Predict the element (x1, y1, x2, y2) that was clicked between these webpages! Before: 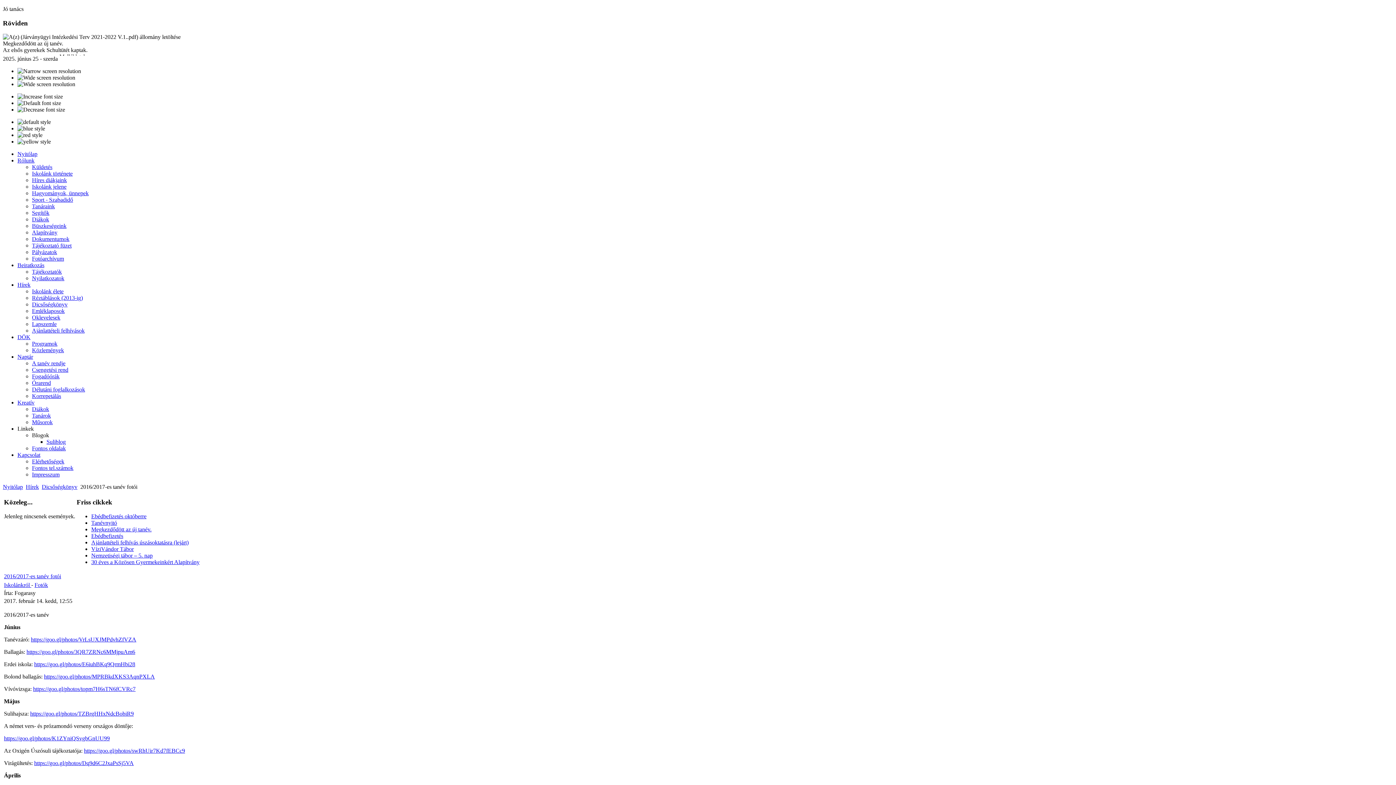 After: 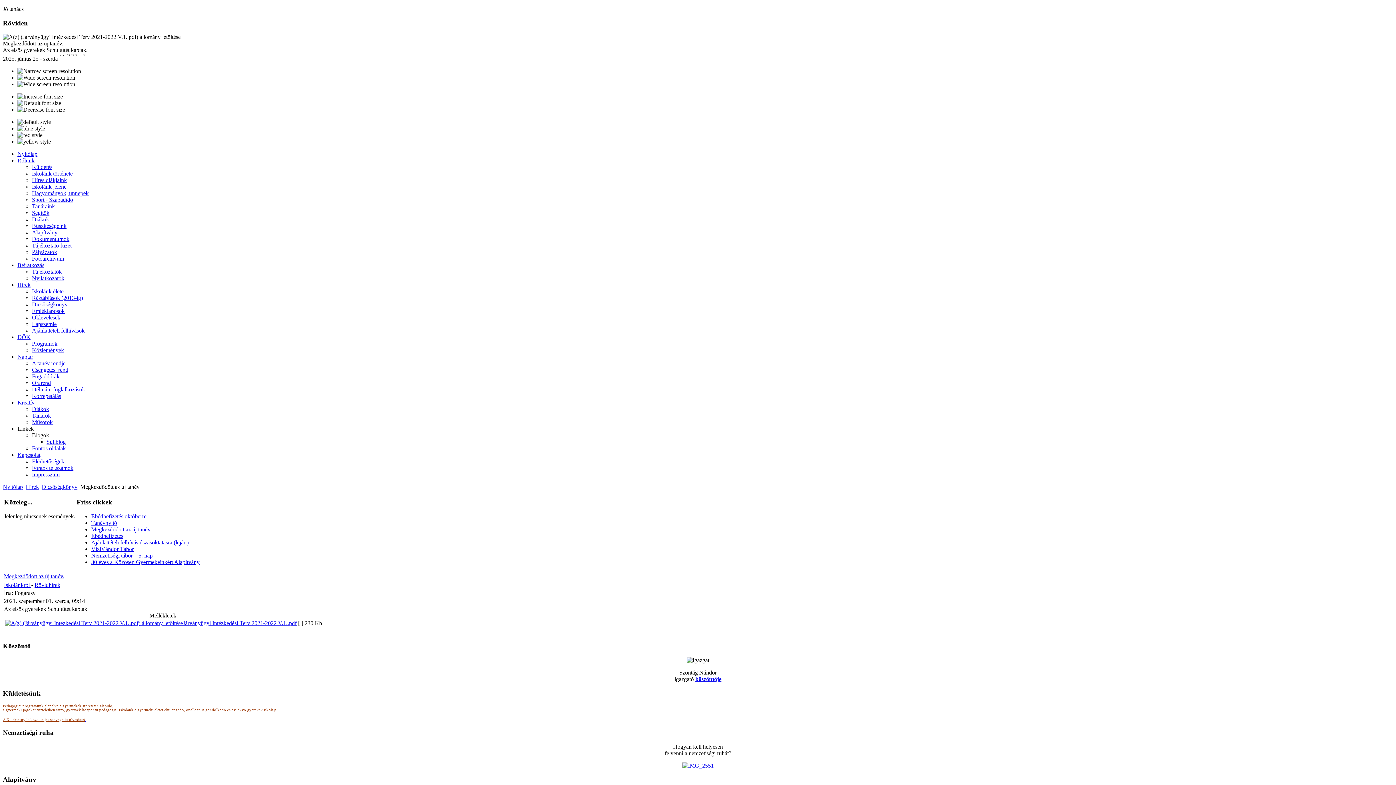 Action: label: Megkezdődött az új tanév. bbox: (91, 526, 151, 532)